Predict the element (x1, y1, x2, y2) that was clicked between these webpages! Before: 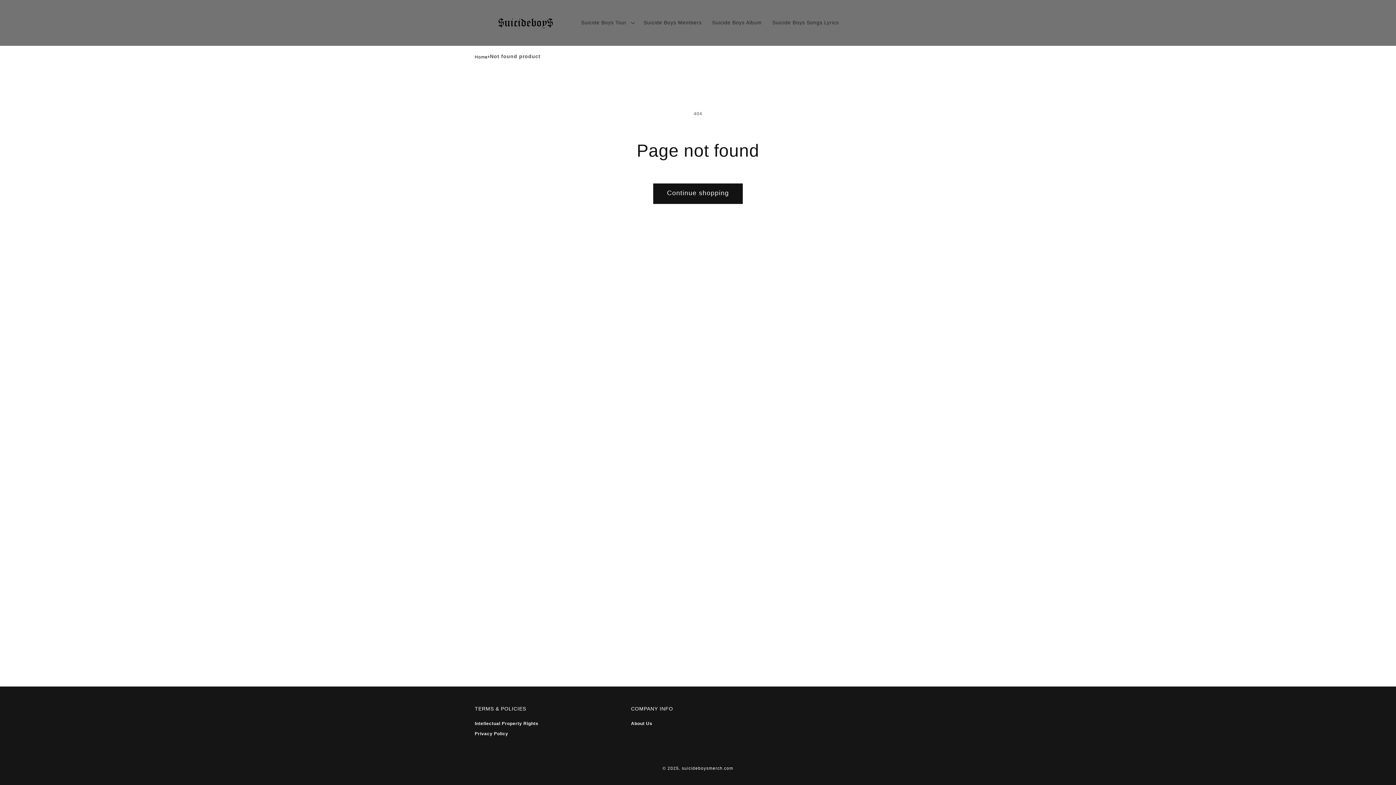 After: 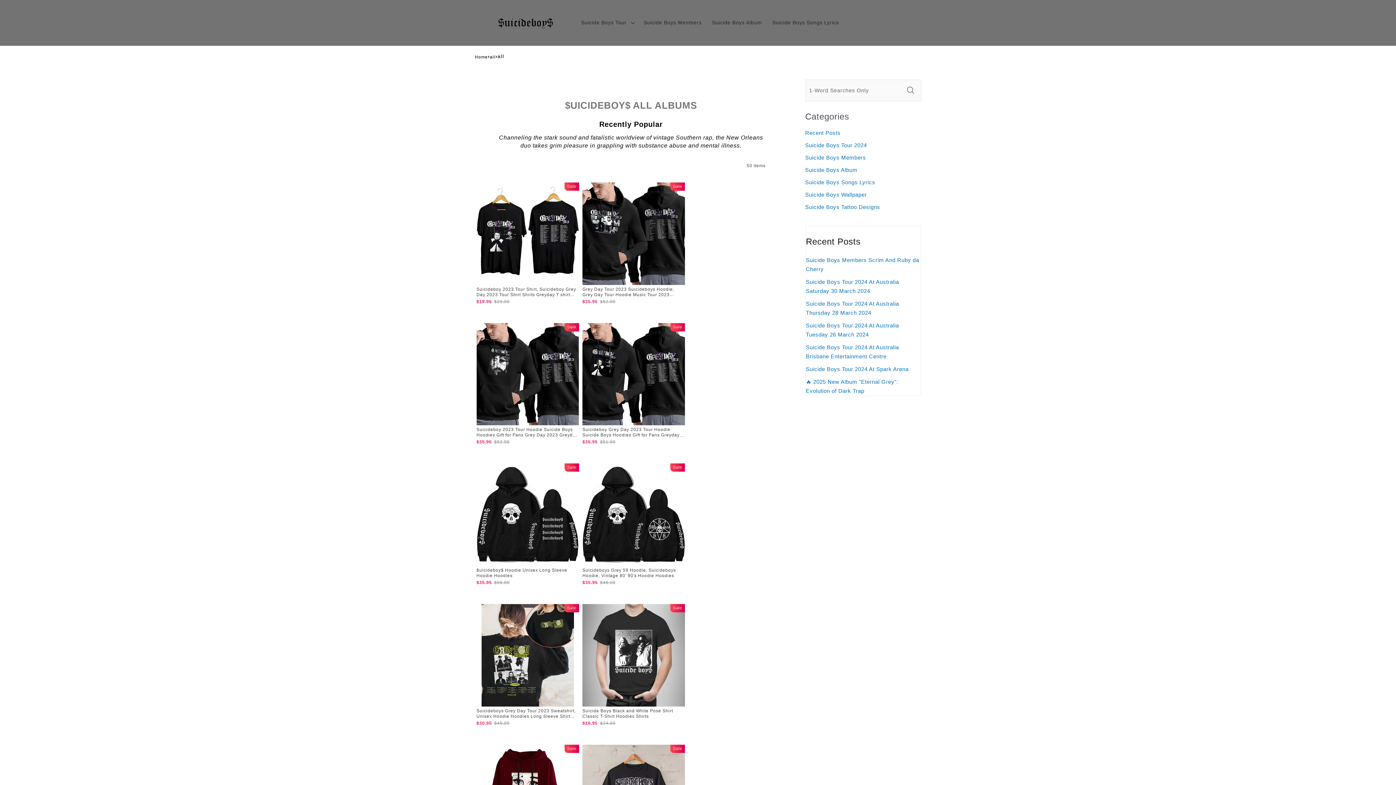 Action: bbox: (653, 183, 742, 203) label: Continue shopping